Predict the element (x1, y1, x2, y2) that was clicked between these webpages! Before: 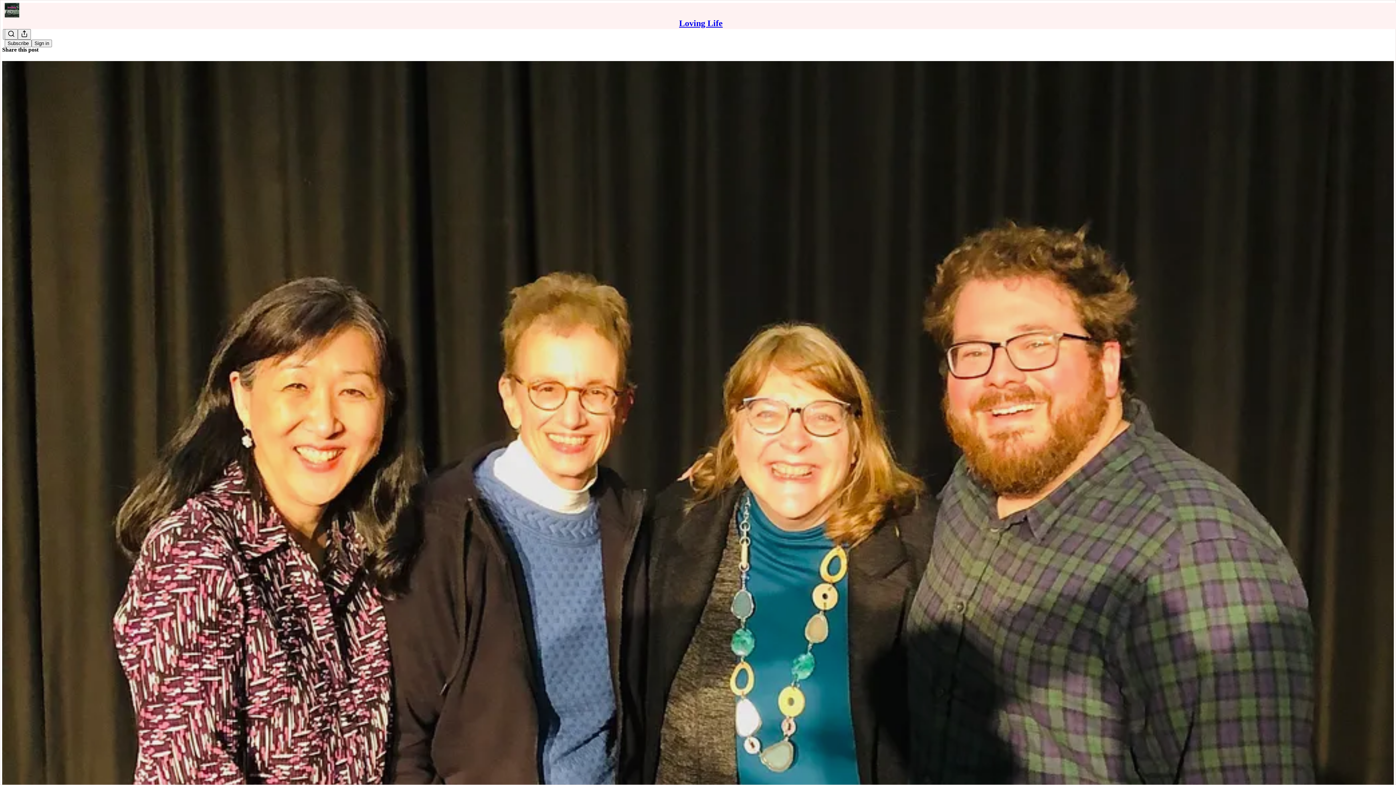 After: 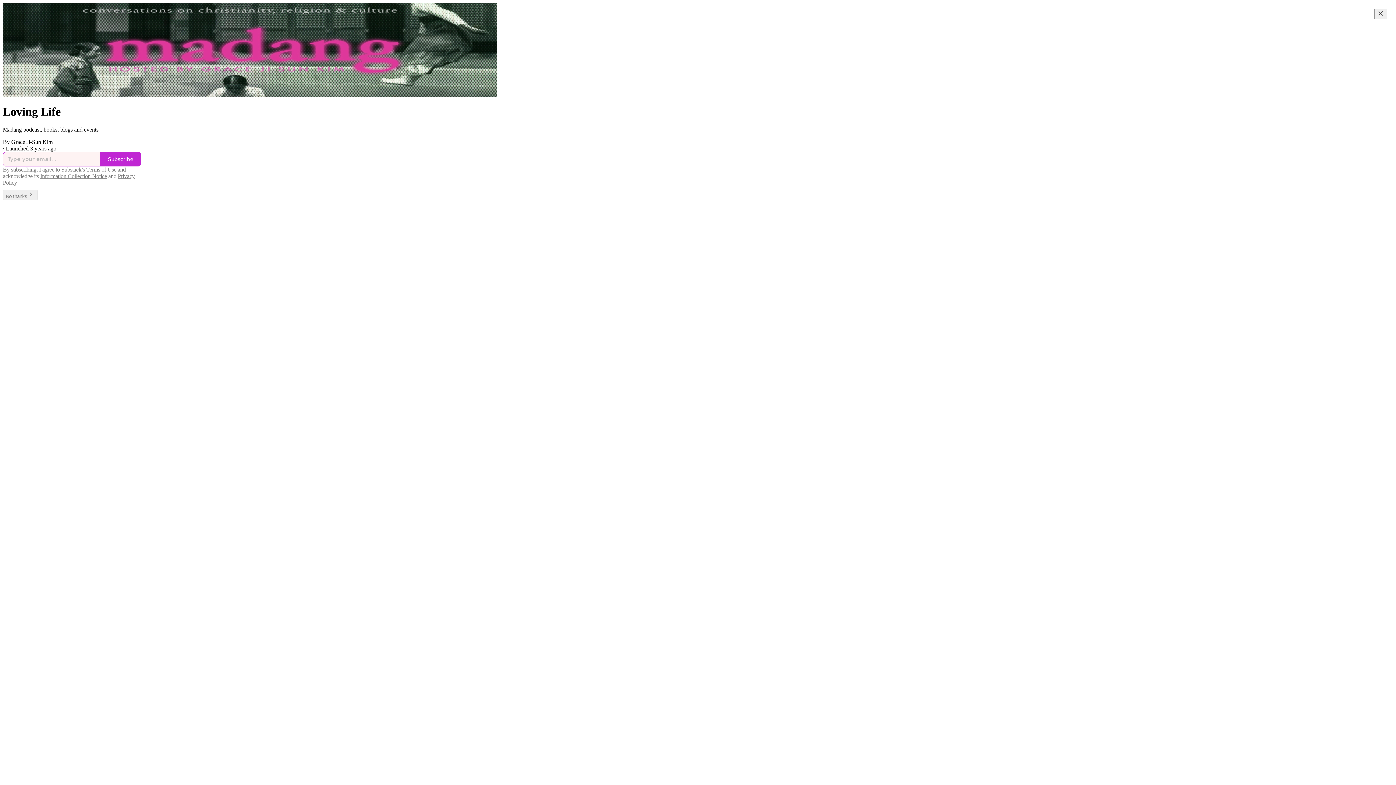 Action: bbox: (4, 2, 1399, 17)